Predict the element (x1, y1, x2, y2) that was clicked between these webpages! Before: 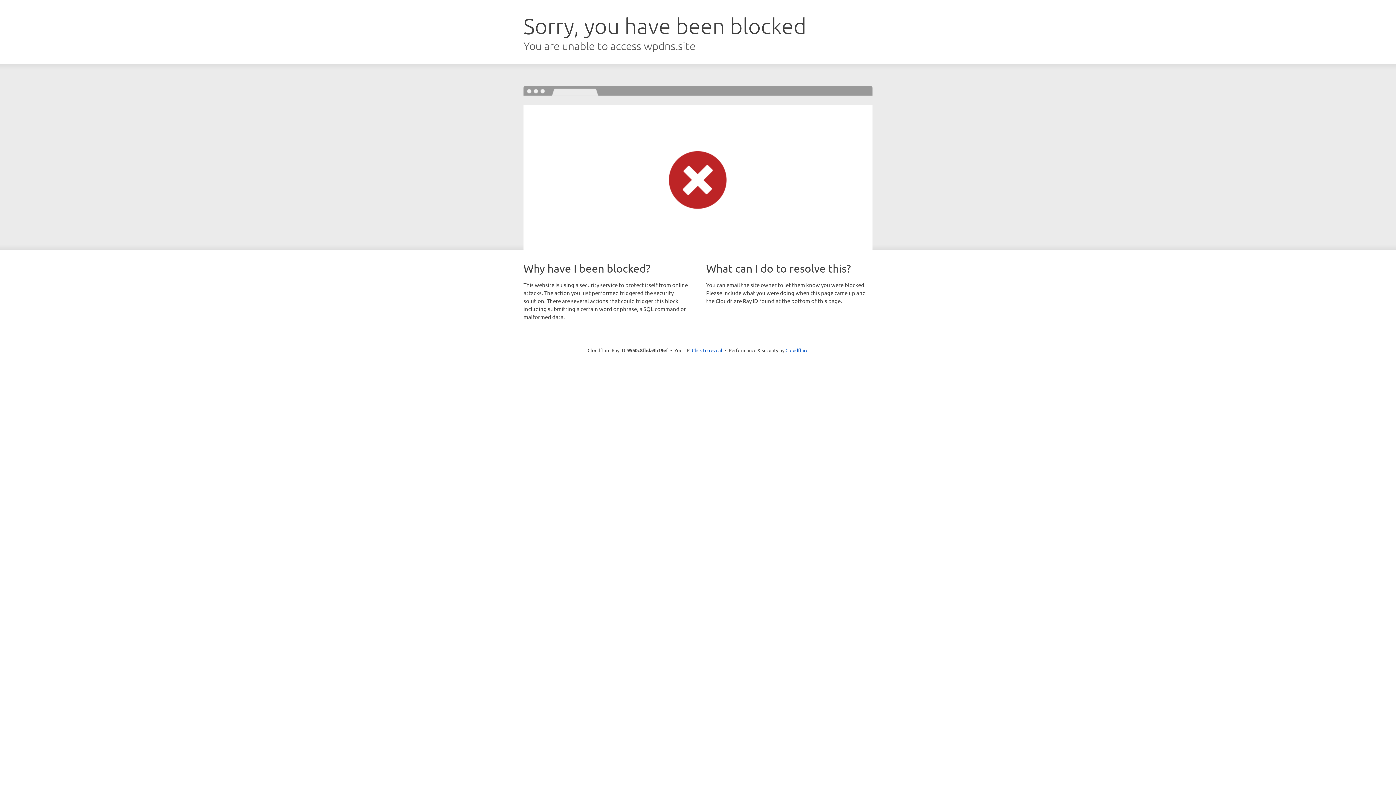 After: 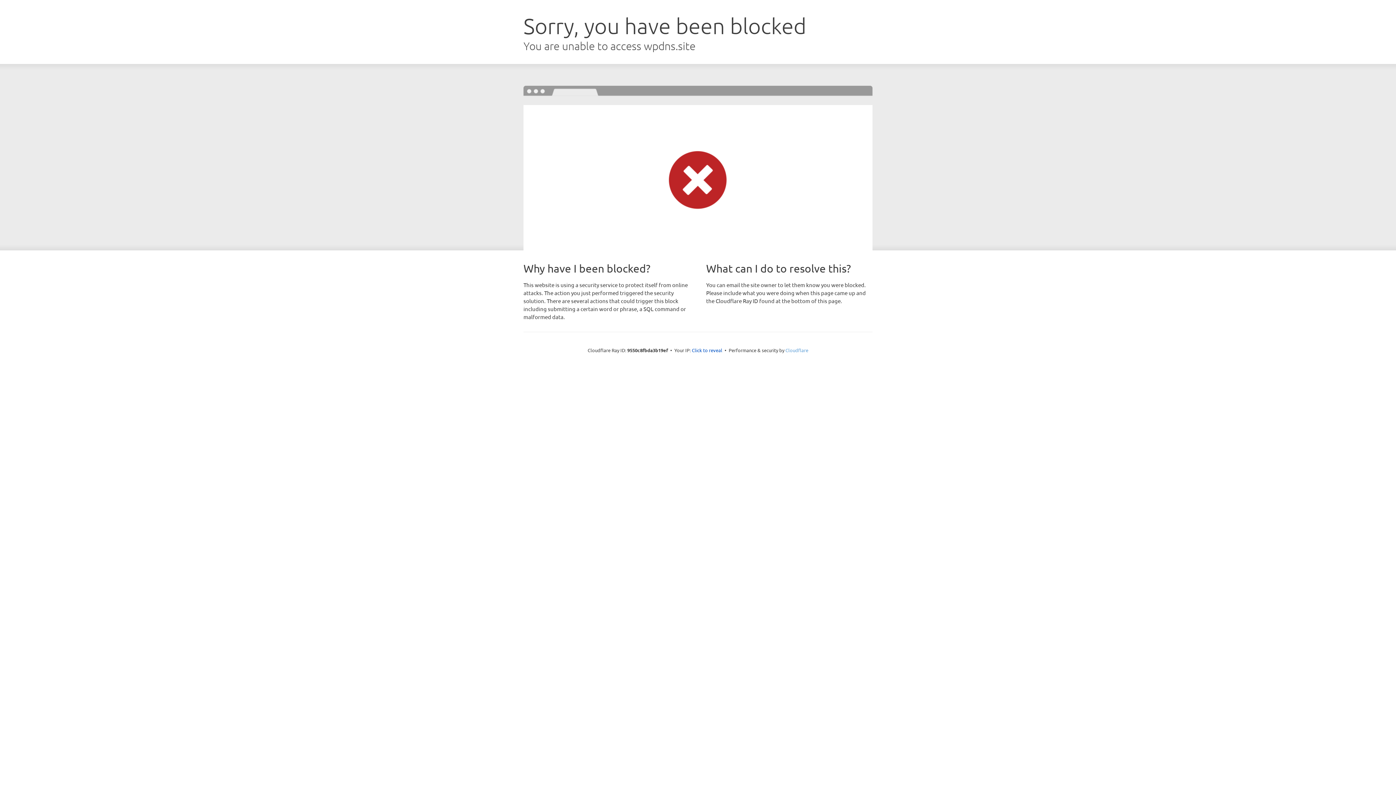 Action: bbox: (785, 347, 808, 353) label: Cloudflare